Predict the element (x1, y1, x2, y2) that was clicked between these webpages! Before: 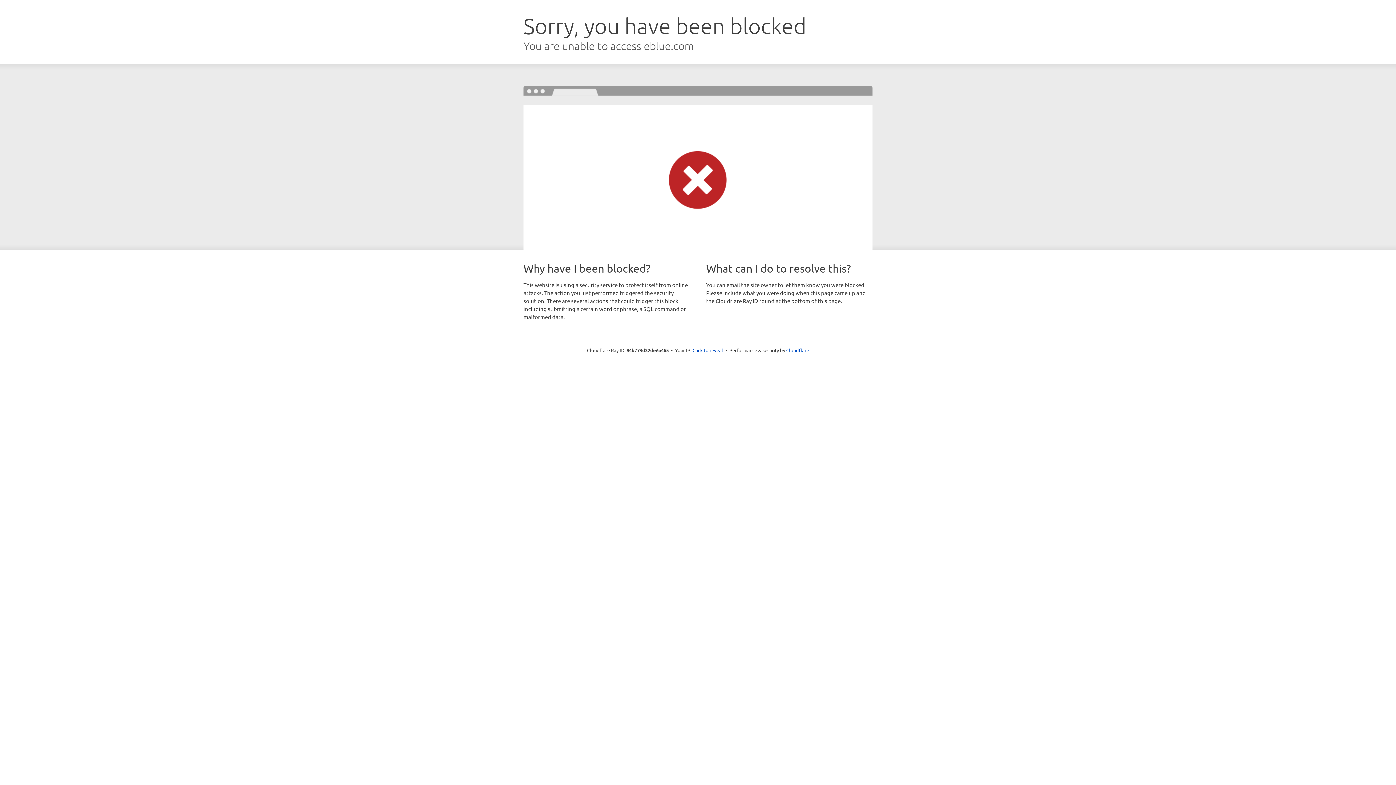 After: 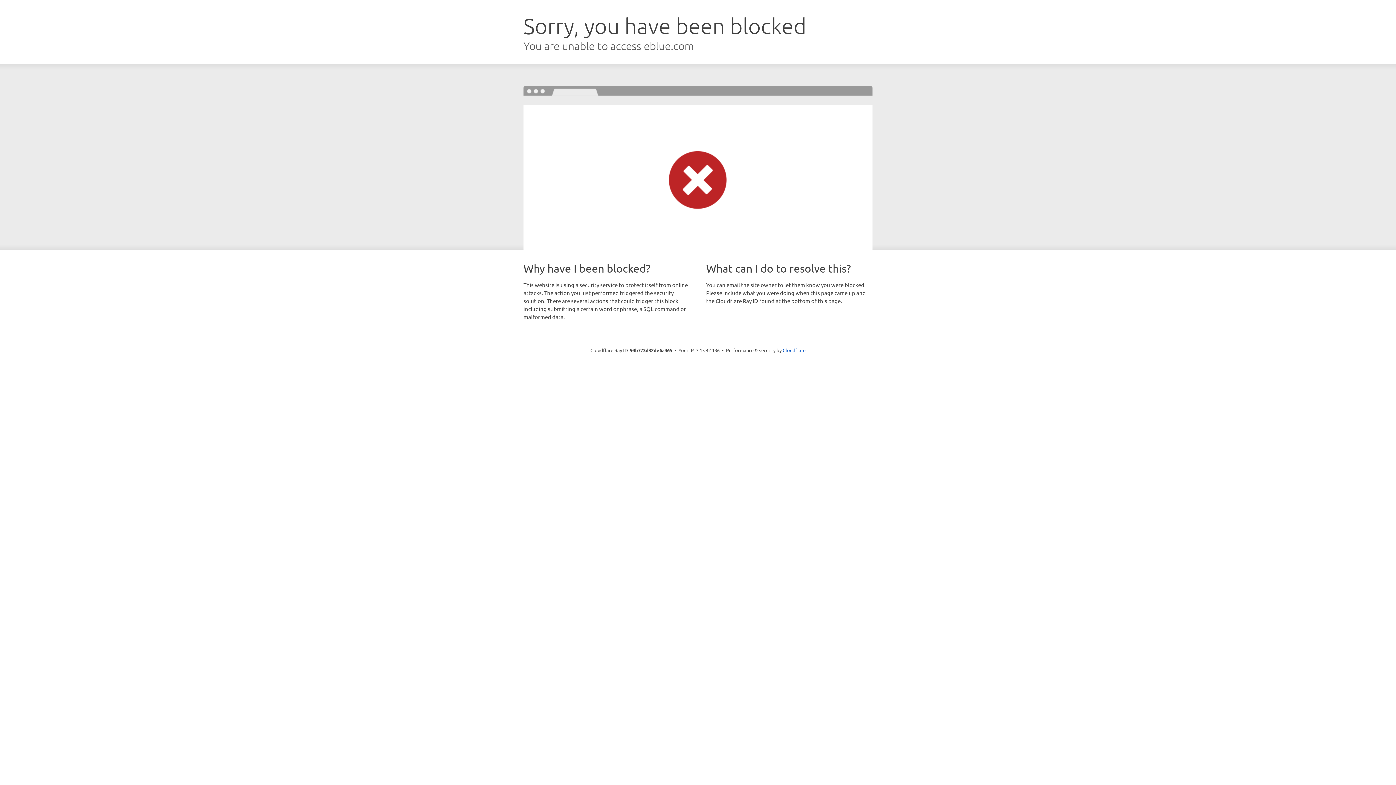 Action: bbox: (692, 346, 723, 353) label: Click to reveal